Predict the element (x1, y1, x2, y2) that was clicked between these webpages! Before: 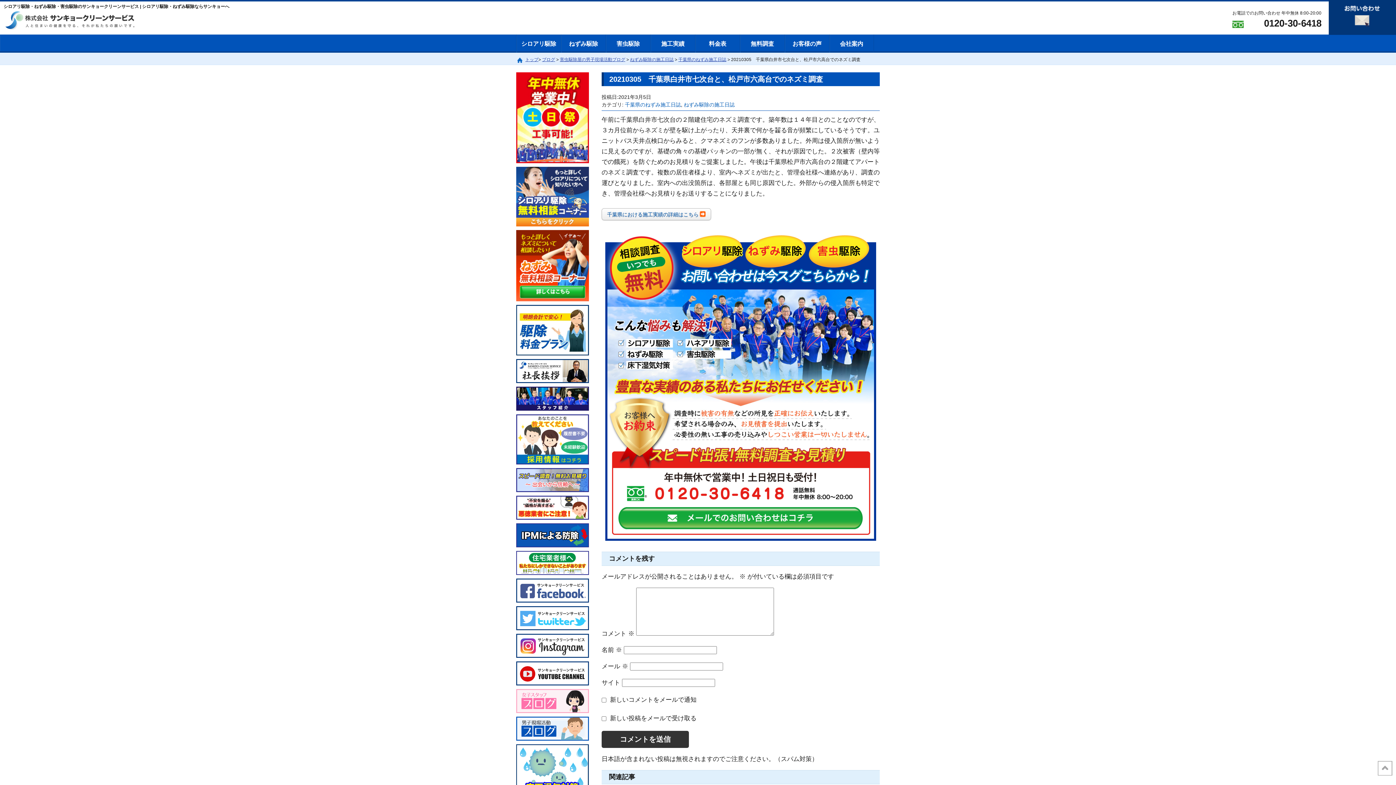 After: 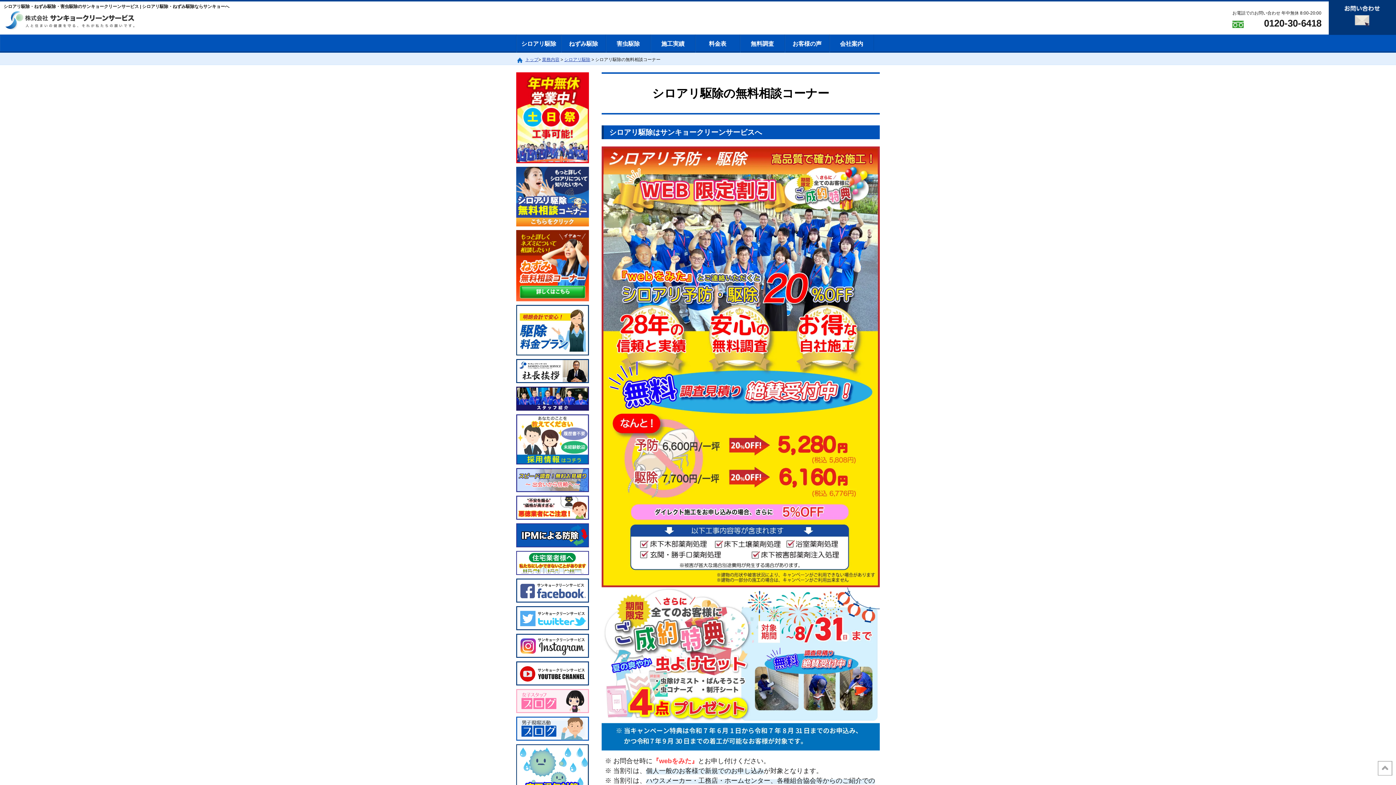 Action: bbox: (516, 166, 589, 226)